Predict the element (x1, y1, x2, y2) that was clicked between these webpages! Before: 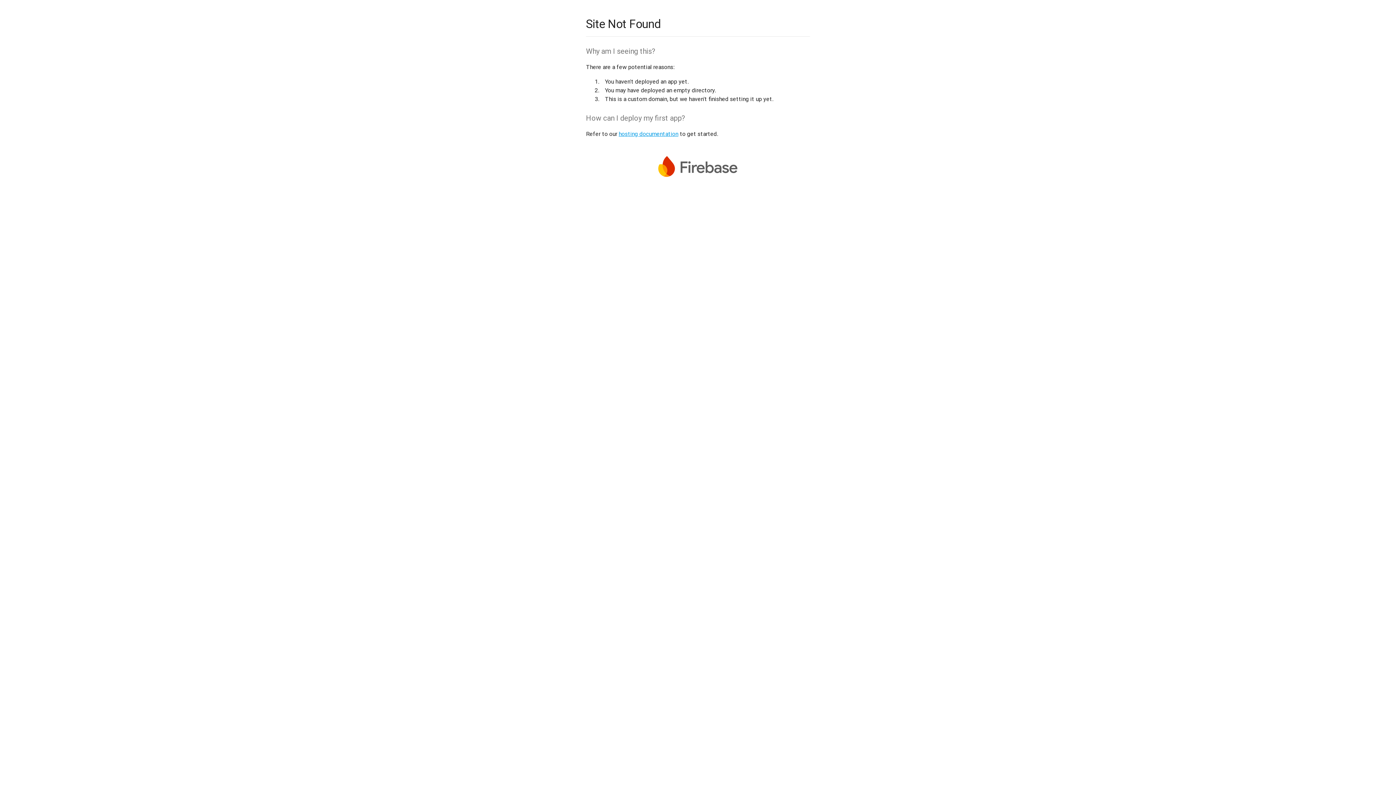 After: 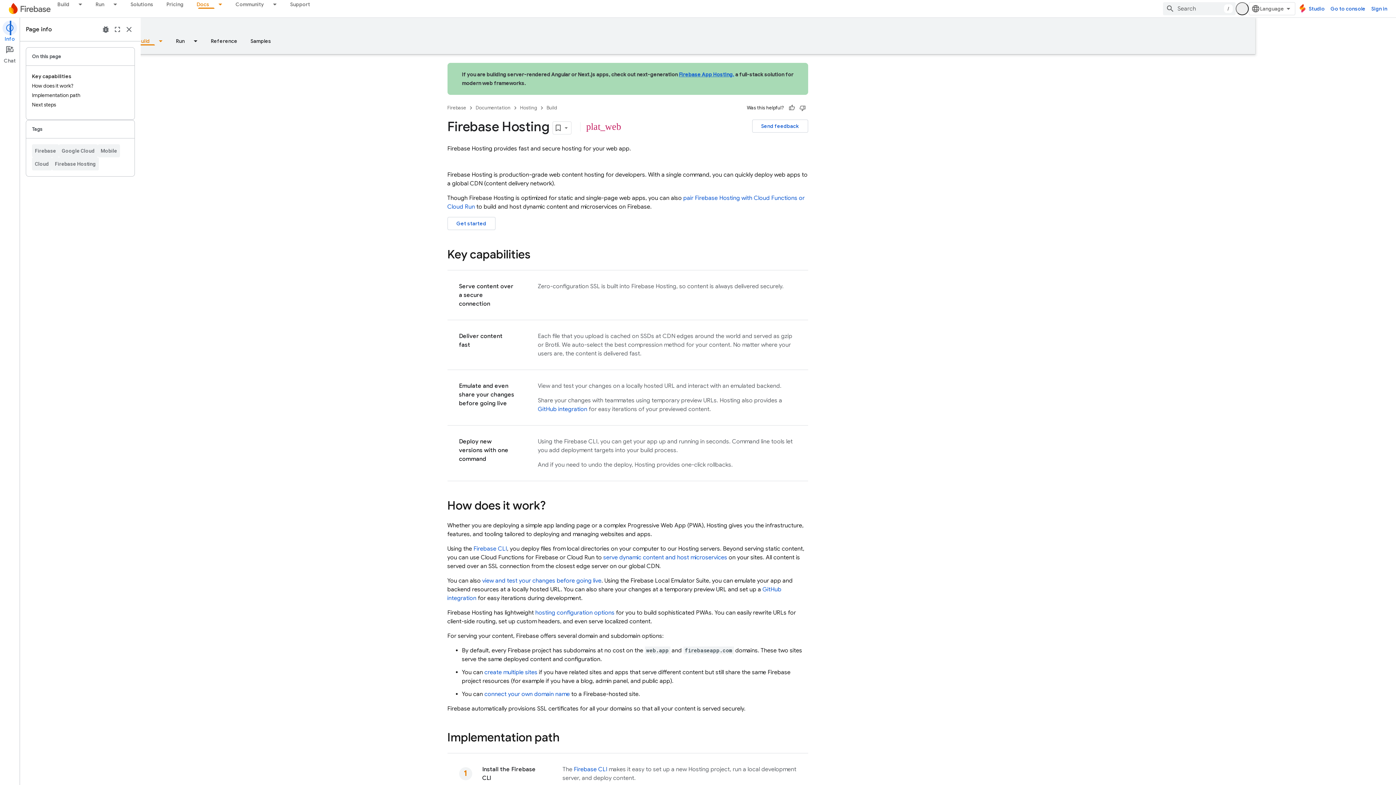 Action: label: hosting documentation bbox: (618, 130, 678, 137)